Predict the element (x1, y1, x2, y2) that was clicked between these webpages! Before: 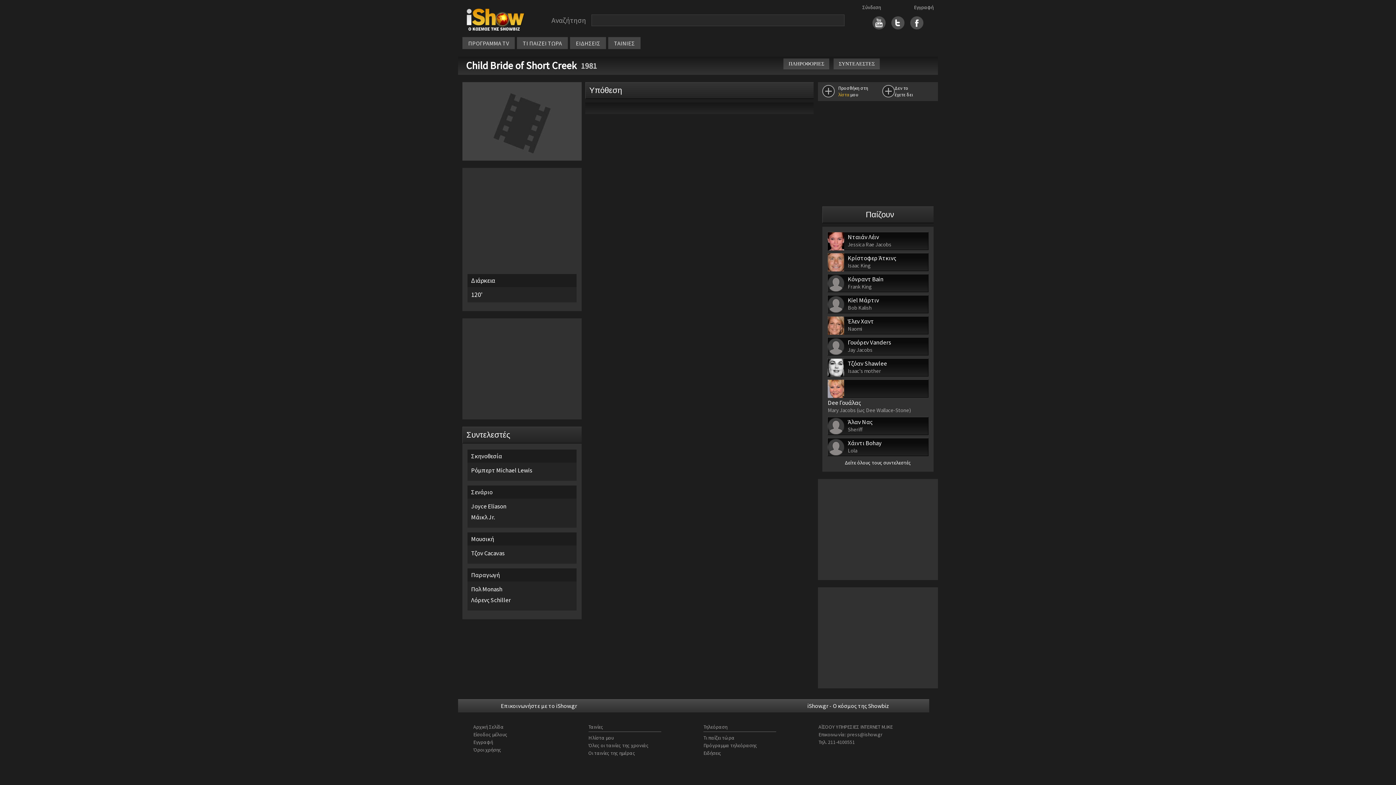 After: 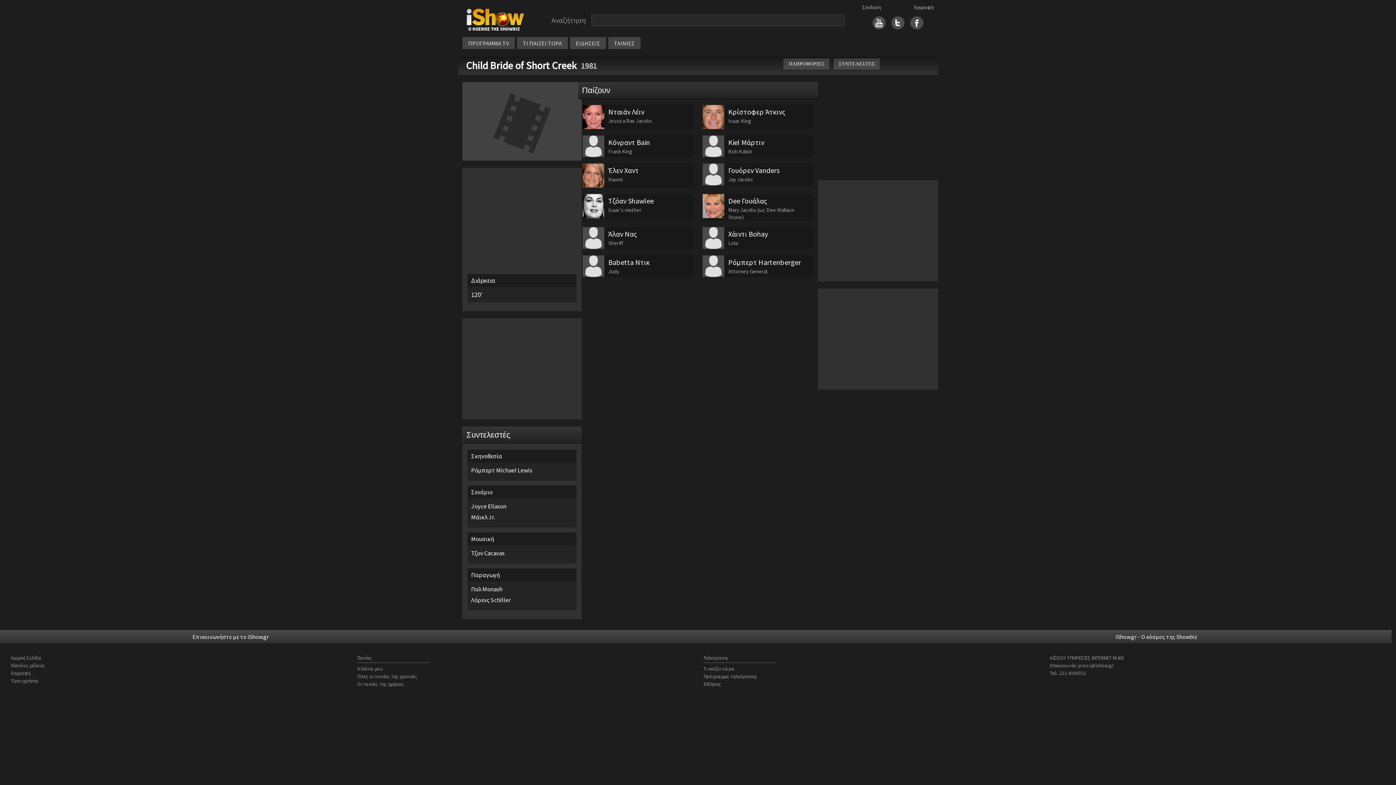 Action: label: Δείτε όλους τους συντελεστές bbox: (845, 459, 911, 466)